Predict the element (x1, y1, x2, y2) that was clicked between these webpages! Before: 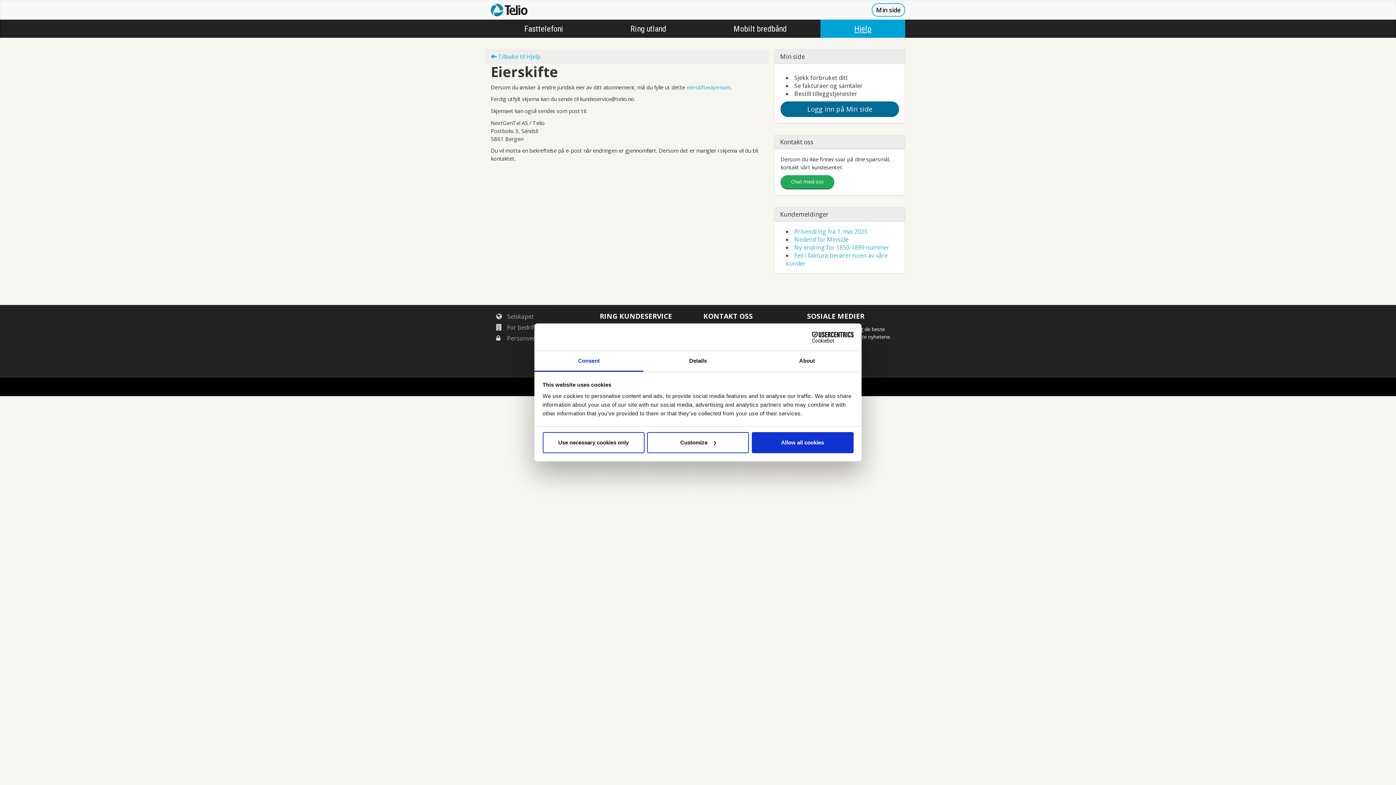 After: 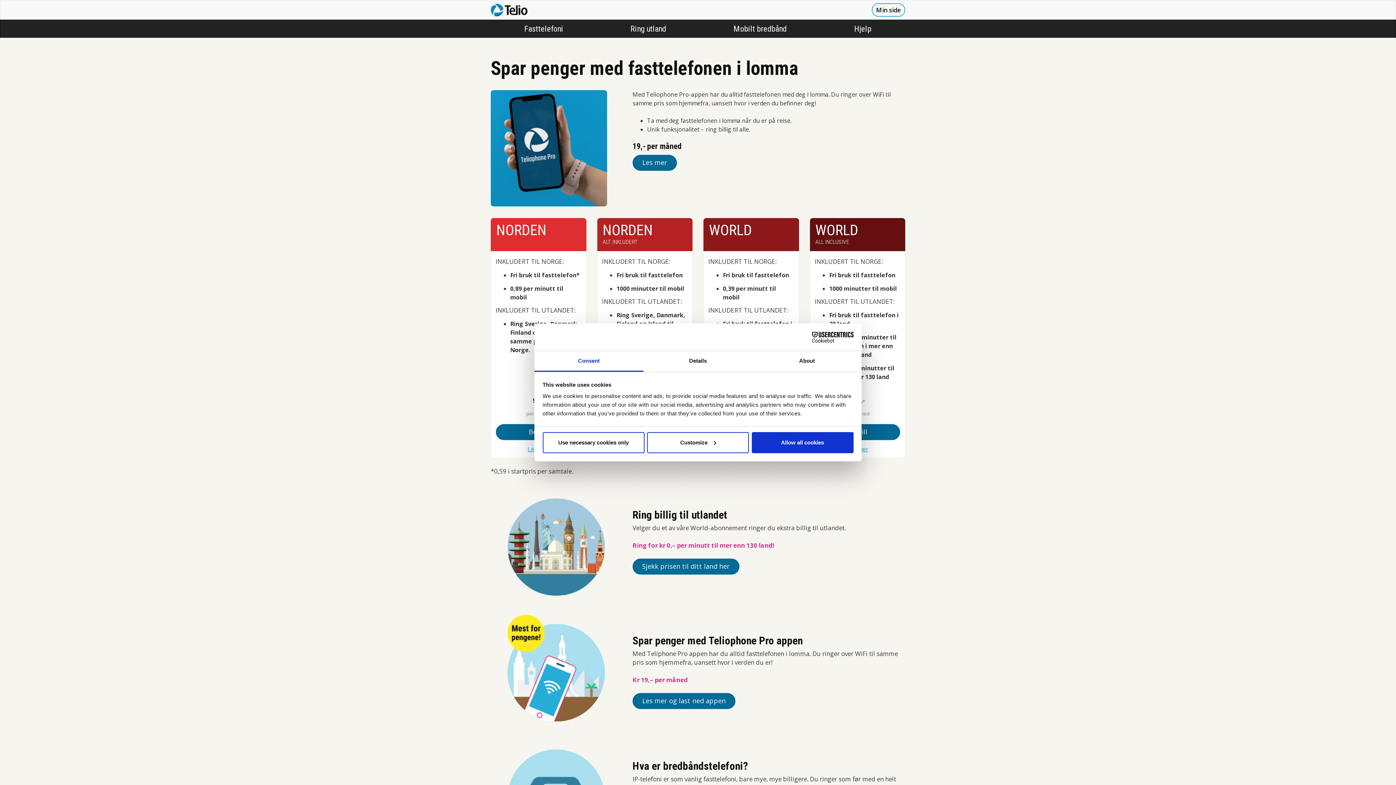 Action: bbox: (490, 3, 527, 11)